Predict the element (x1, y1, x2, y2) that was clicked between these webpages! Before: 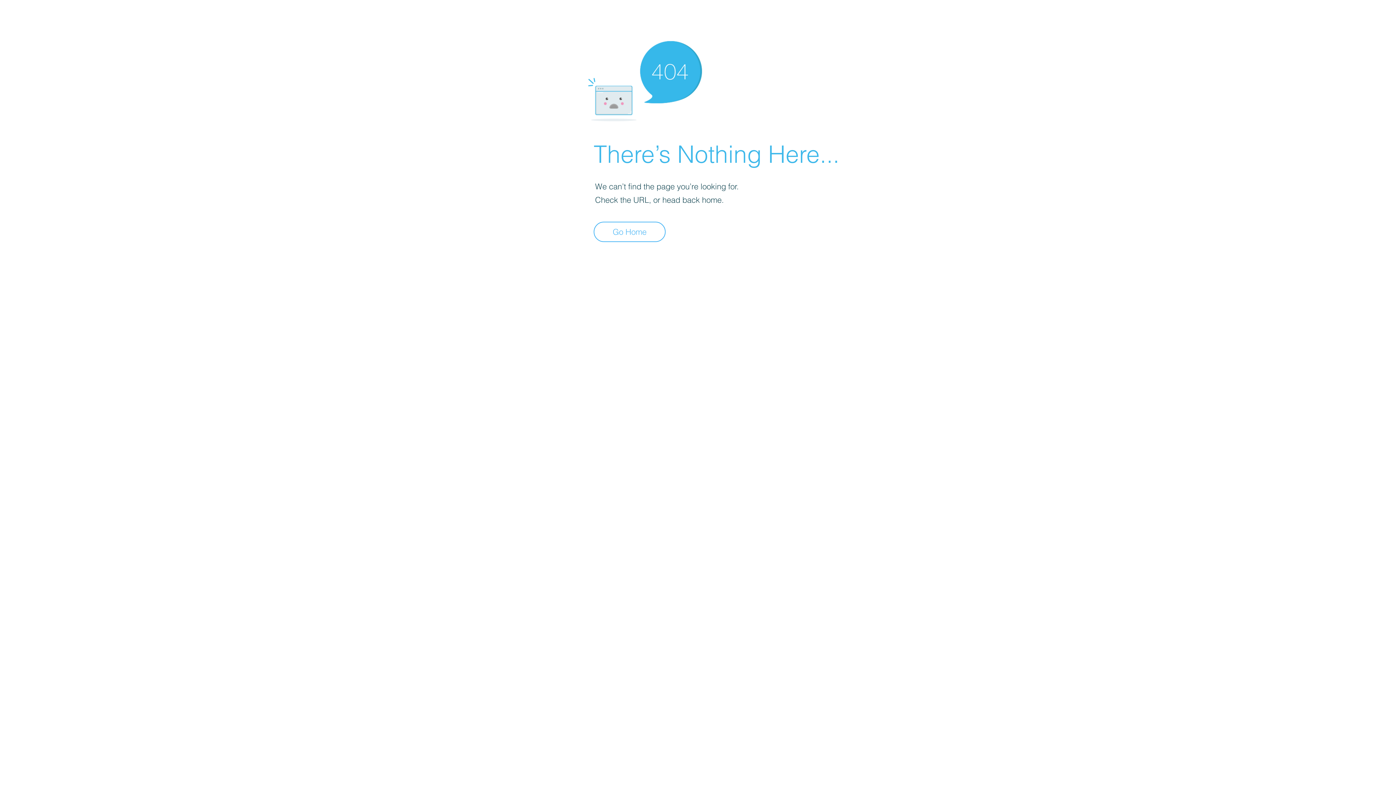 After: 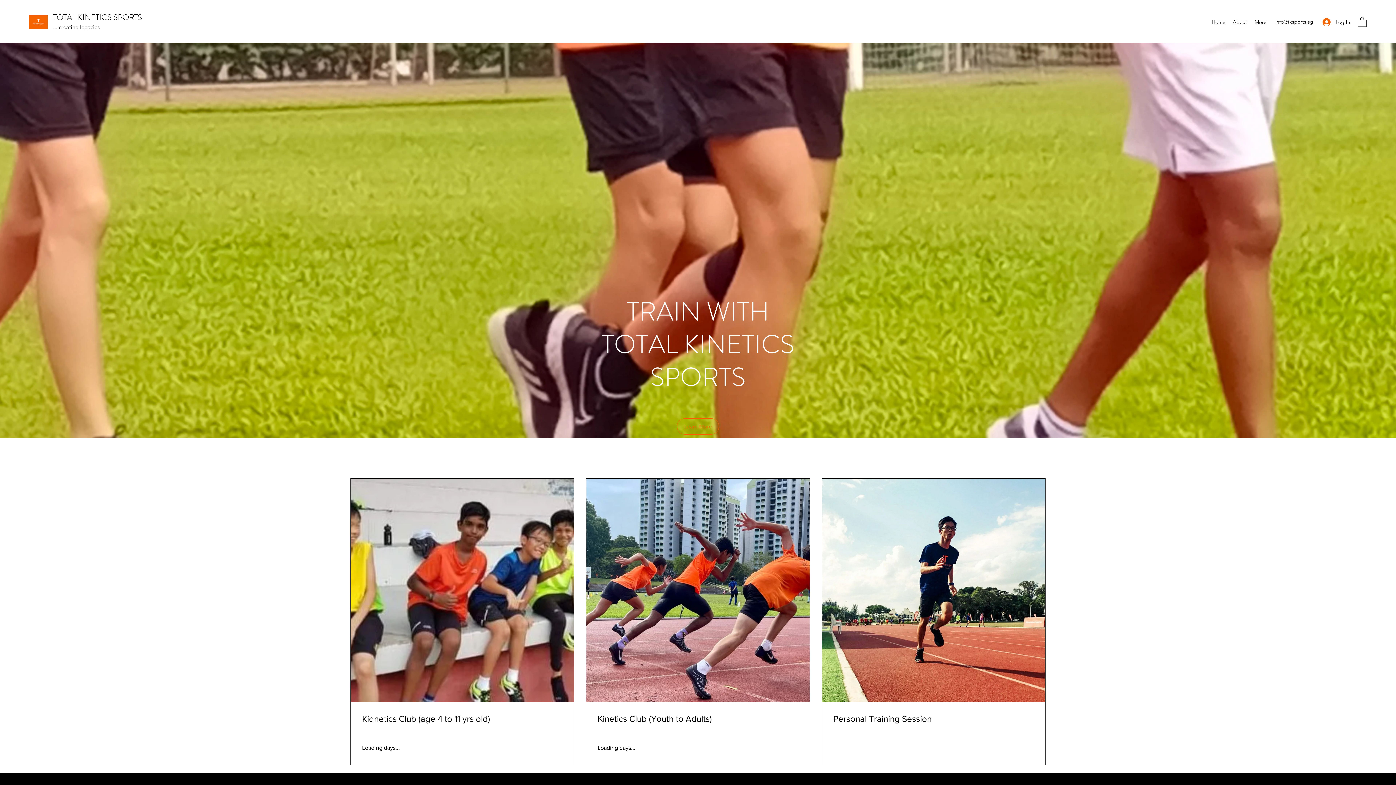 Action: label: Go Home bbox: (593, 221, 665, 242)